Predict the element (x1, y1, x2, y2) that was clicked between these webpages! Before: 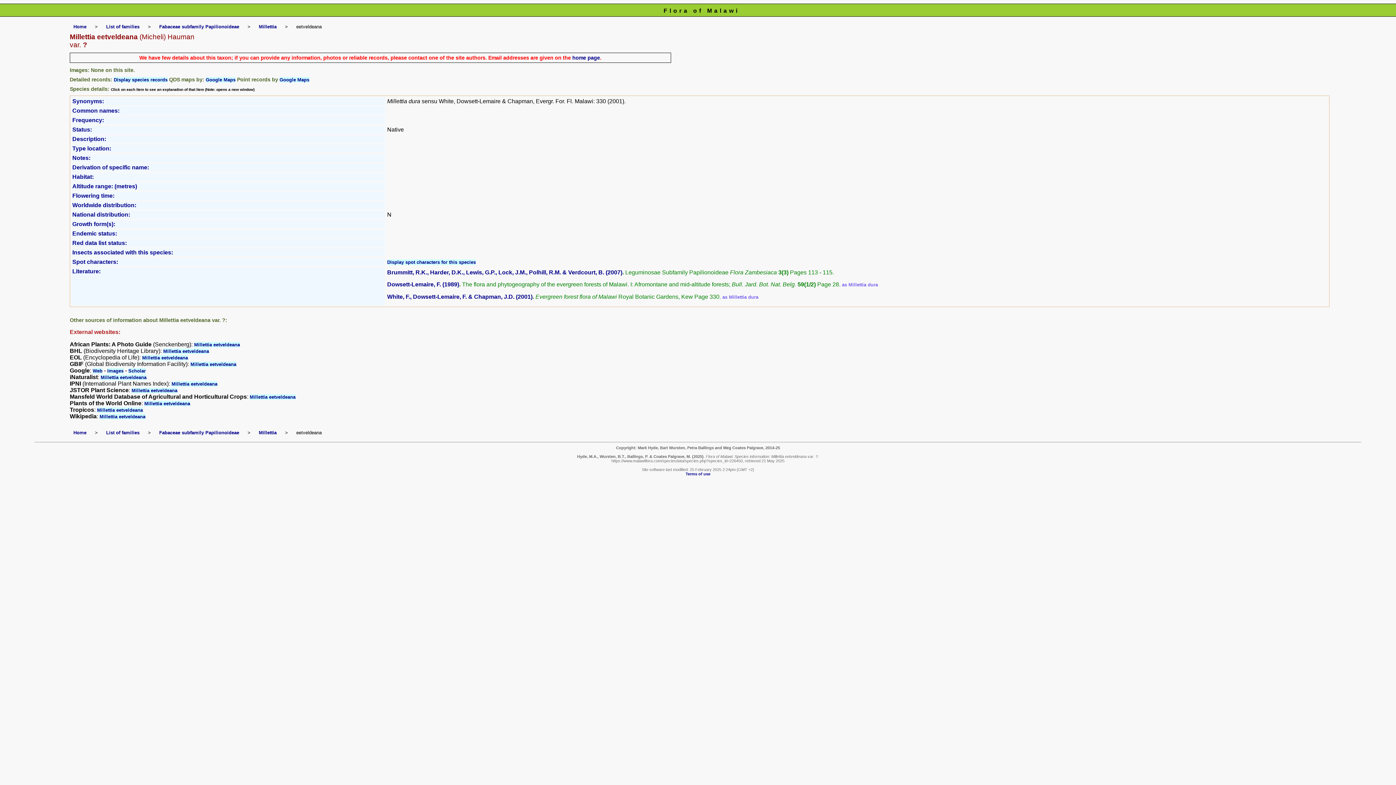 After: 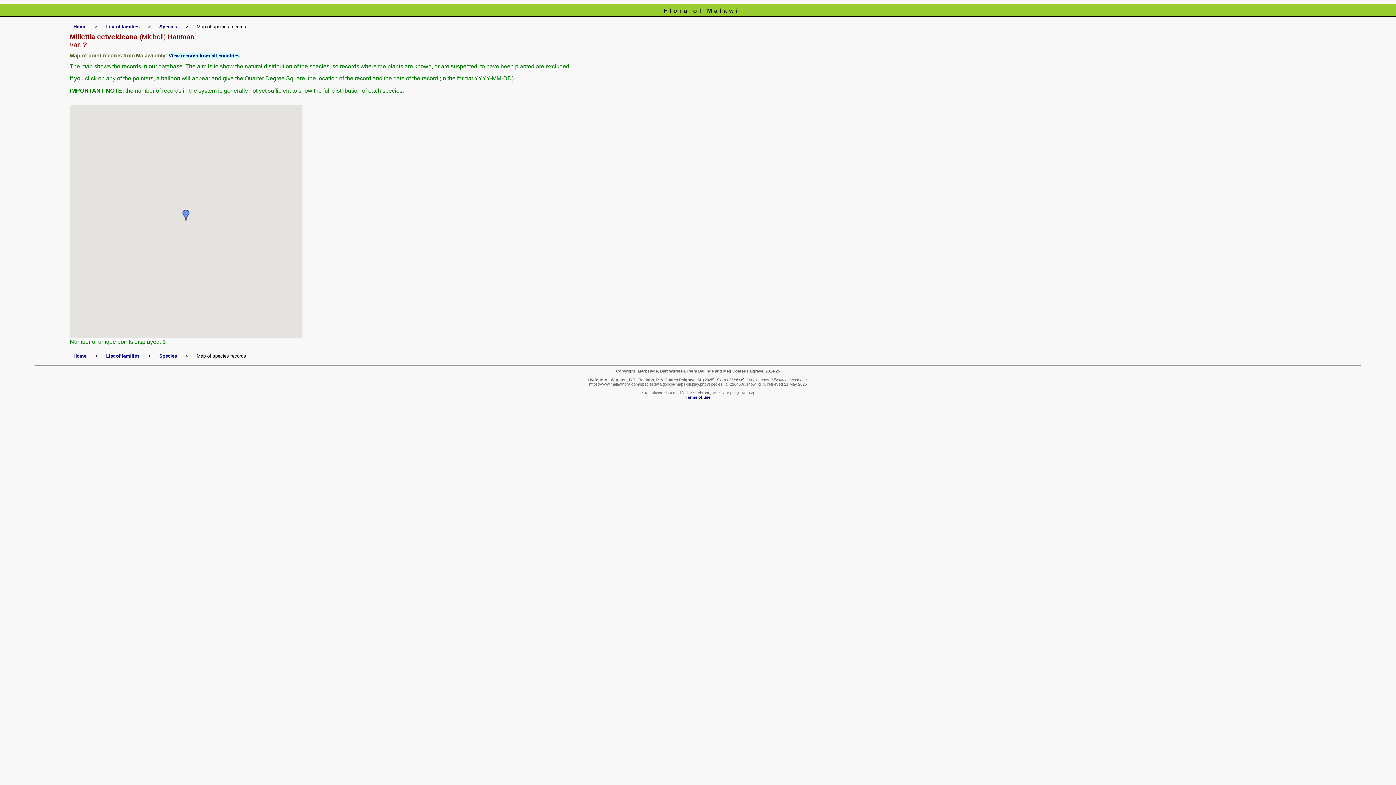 Action: label: Google Maps bbox: (279, 77, 309, 82)